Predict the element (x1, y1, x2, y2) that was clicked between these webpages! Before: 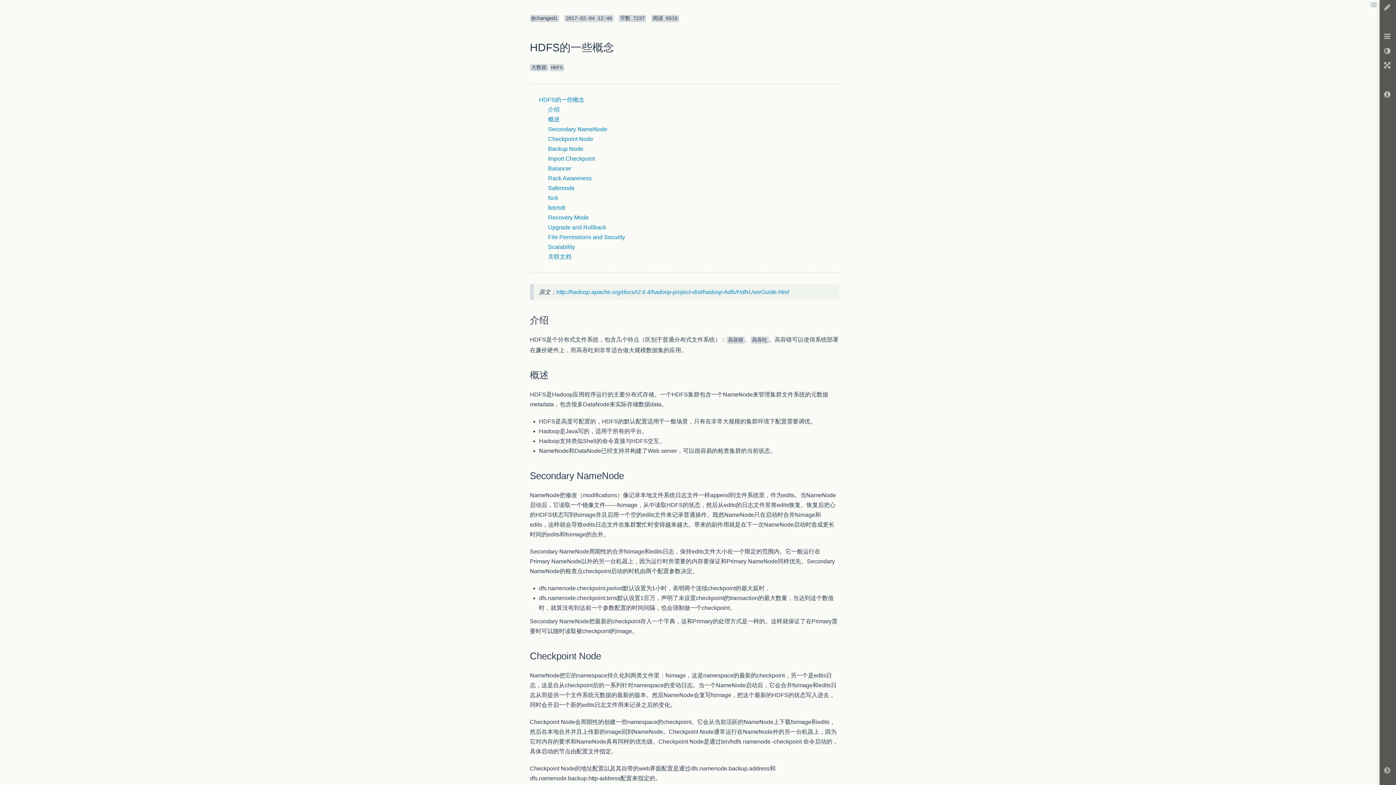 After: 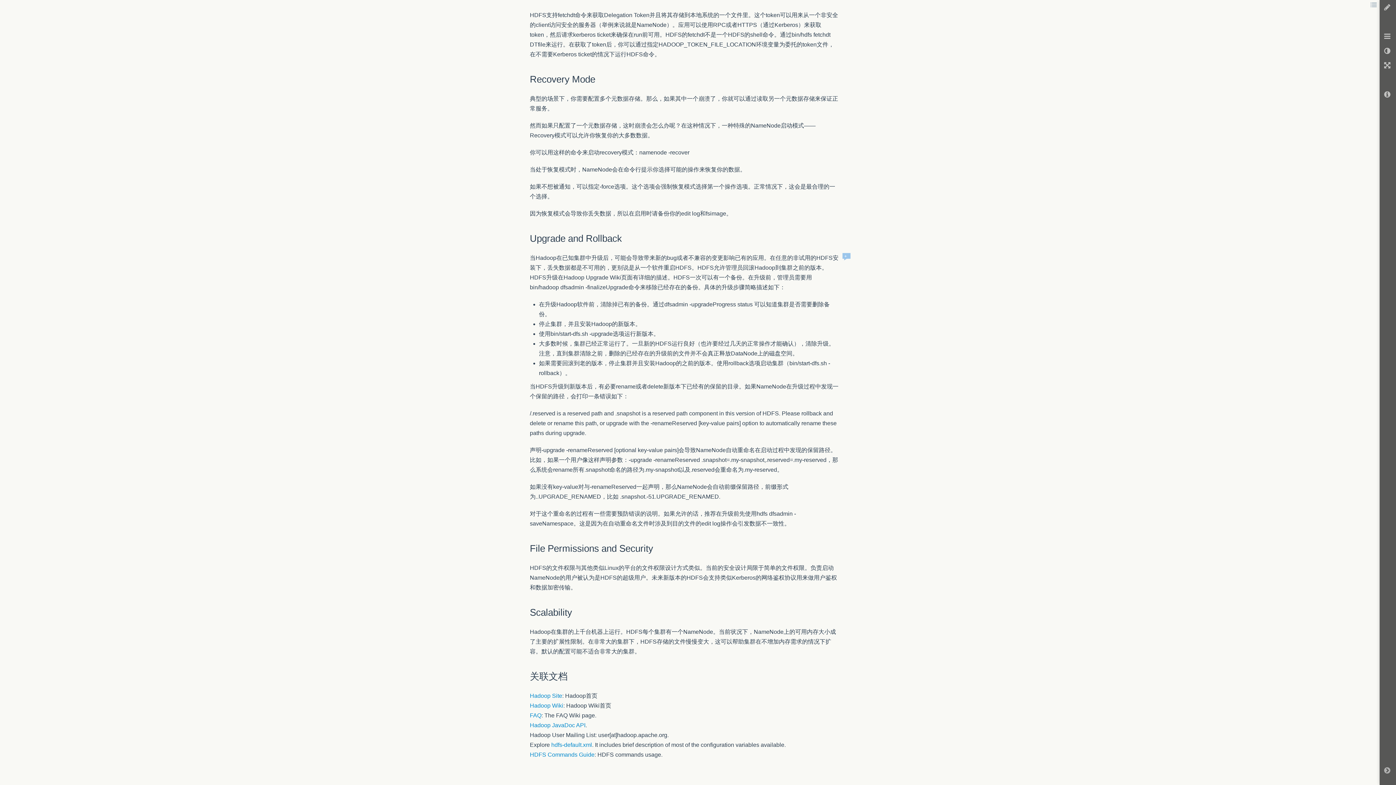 Action: label: 关联文档 bbox: (548, 253, 571, 260)